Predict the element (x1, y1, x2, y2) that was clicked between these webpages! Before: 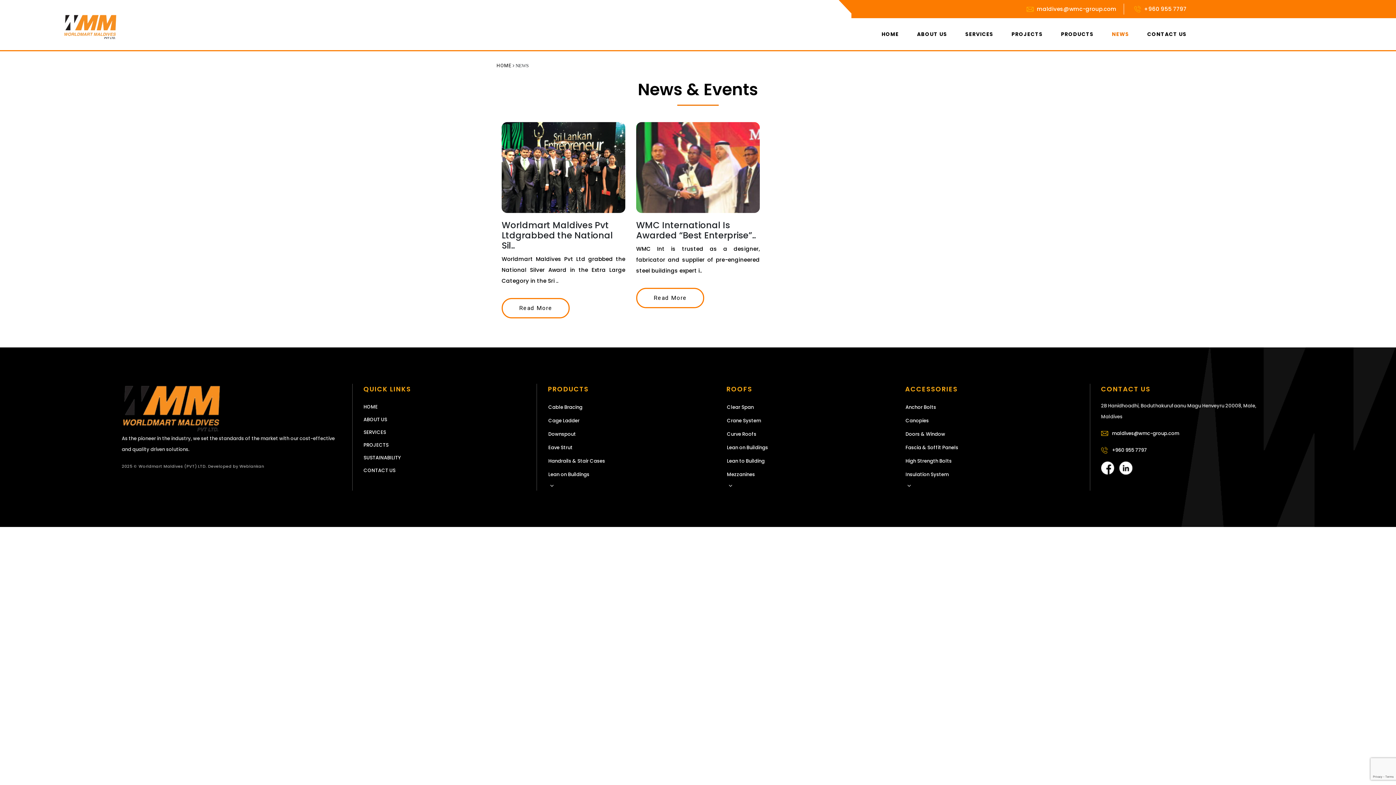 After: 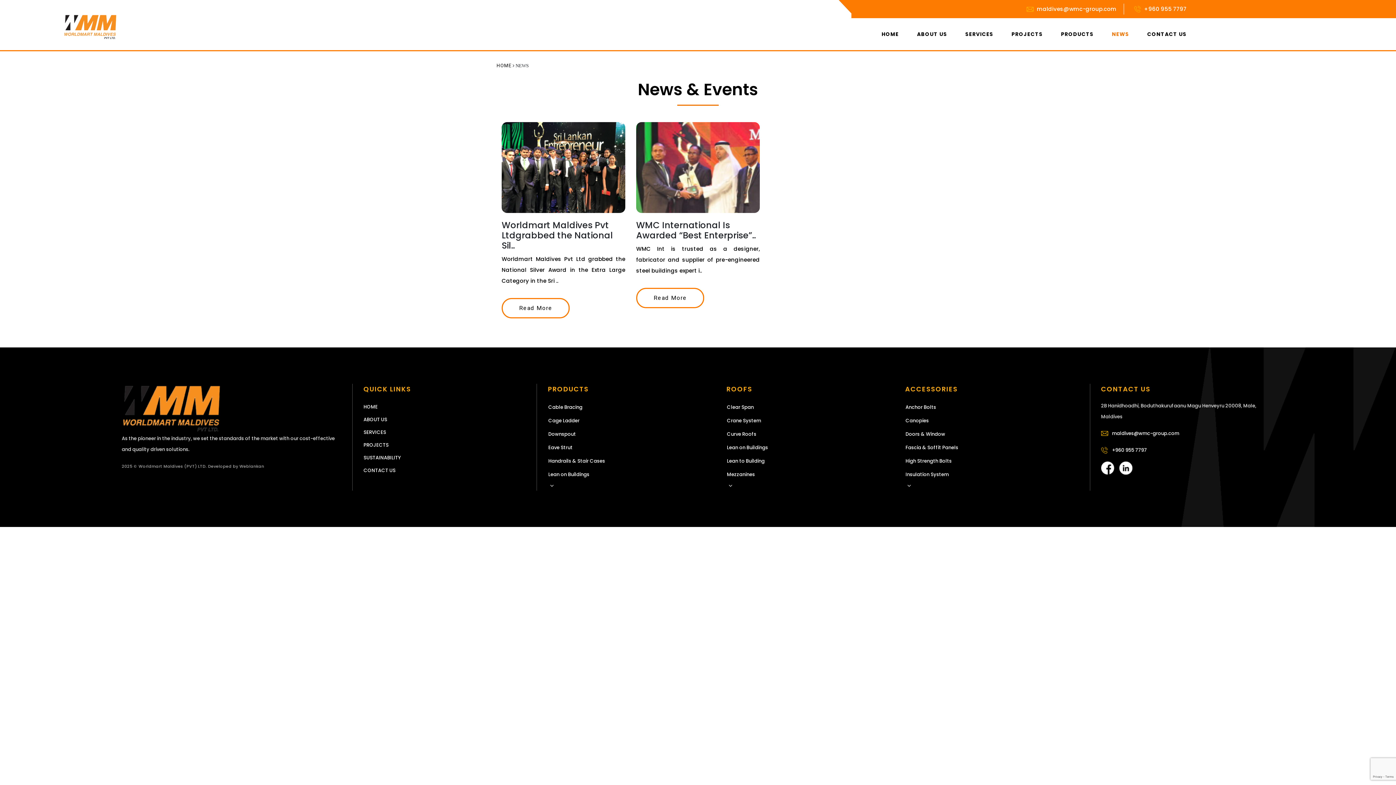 Action: bbox: (1115, 463, 1132, 472)